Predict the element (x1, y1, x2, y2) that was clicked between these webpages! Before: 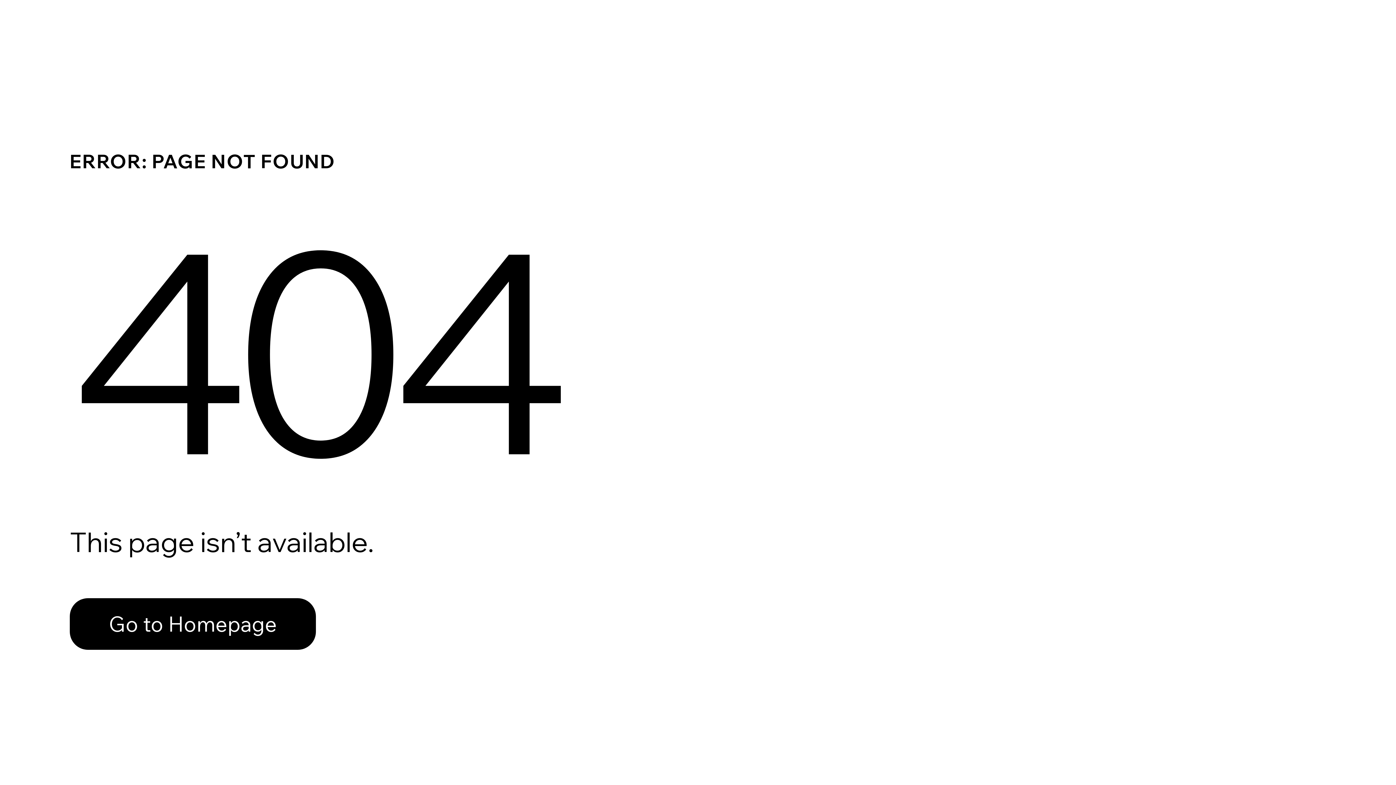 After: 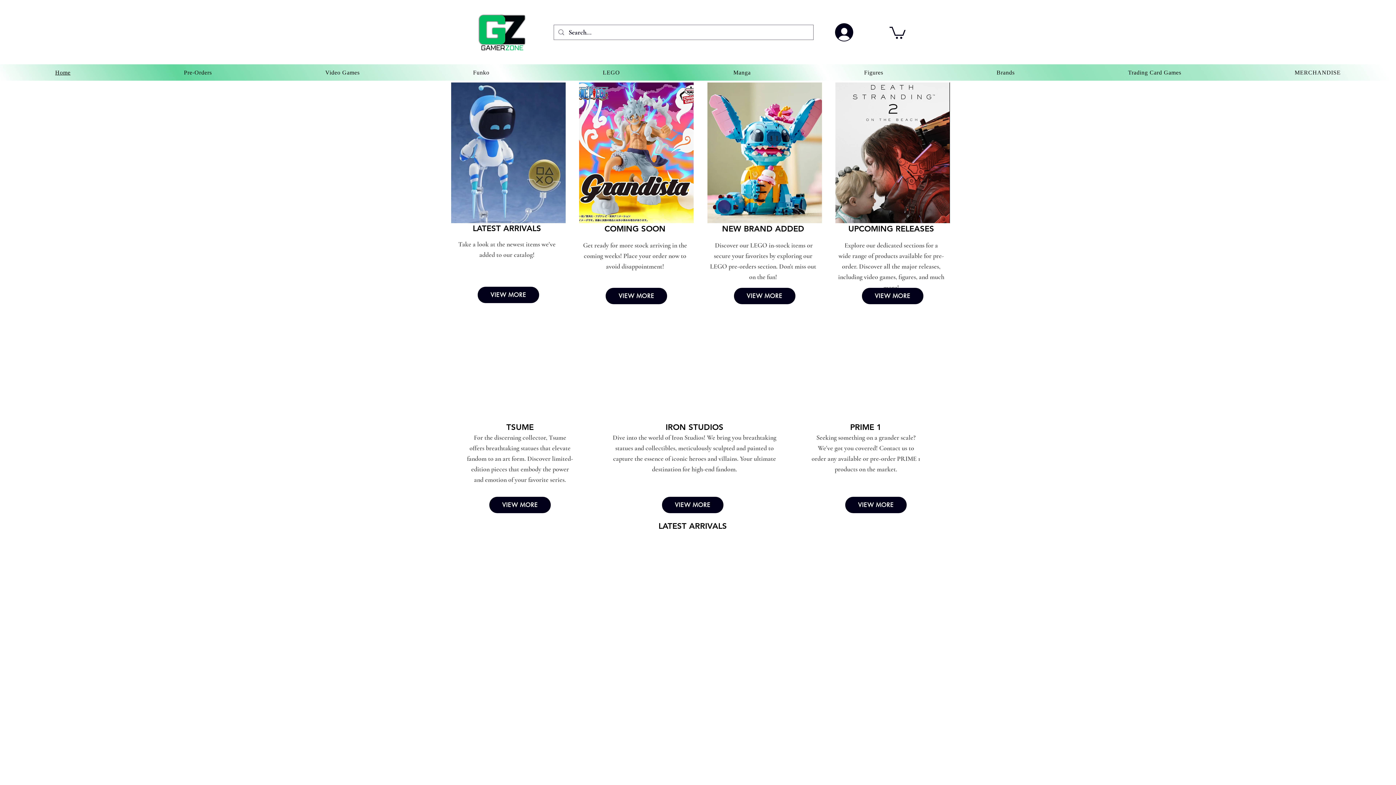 Action: bbox: (69, 582, 768, 659) label: Go to Homepage